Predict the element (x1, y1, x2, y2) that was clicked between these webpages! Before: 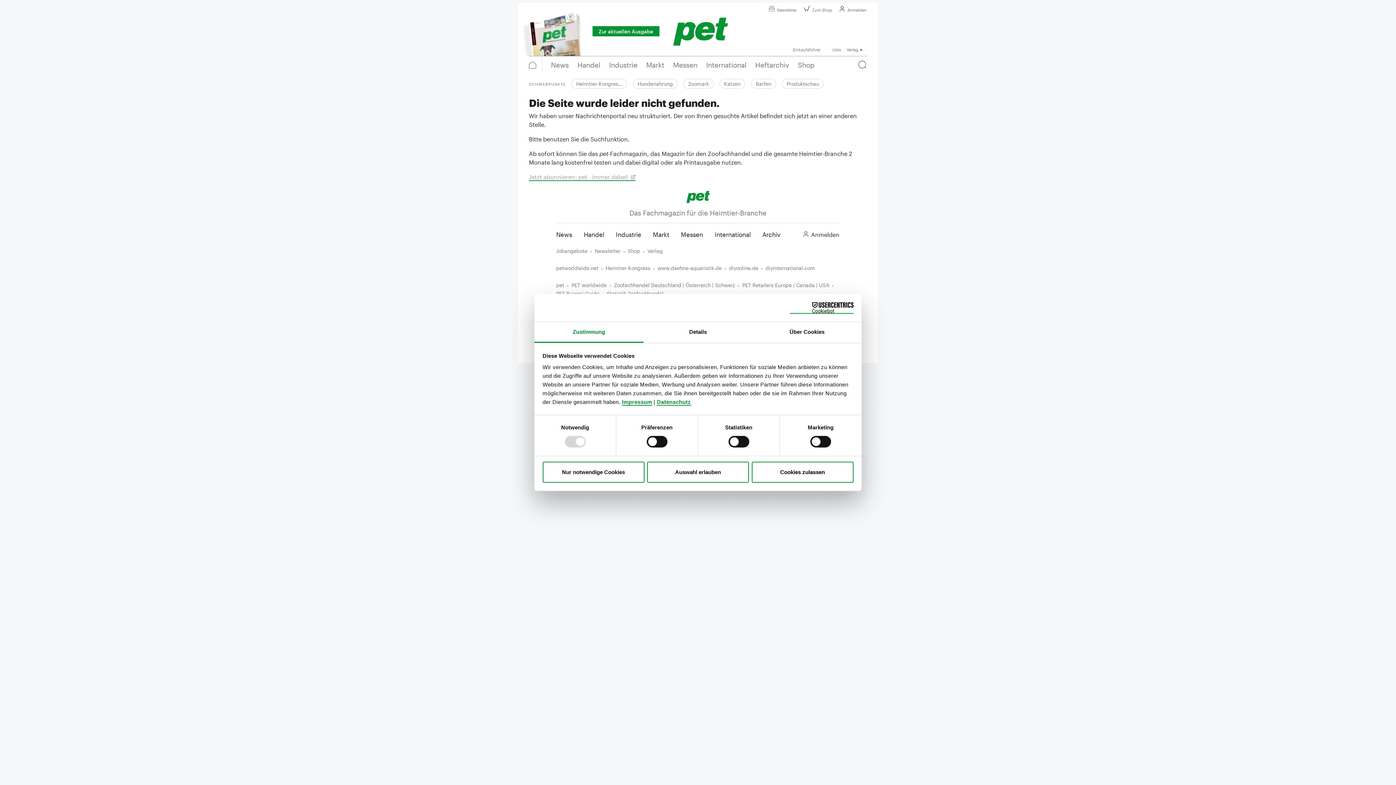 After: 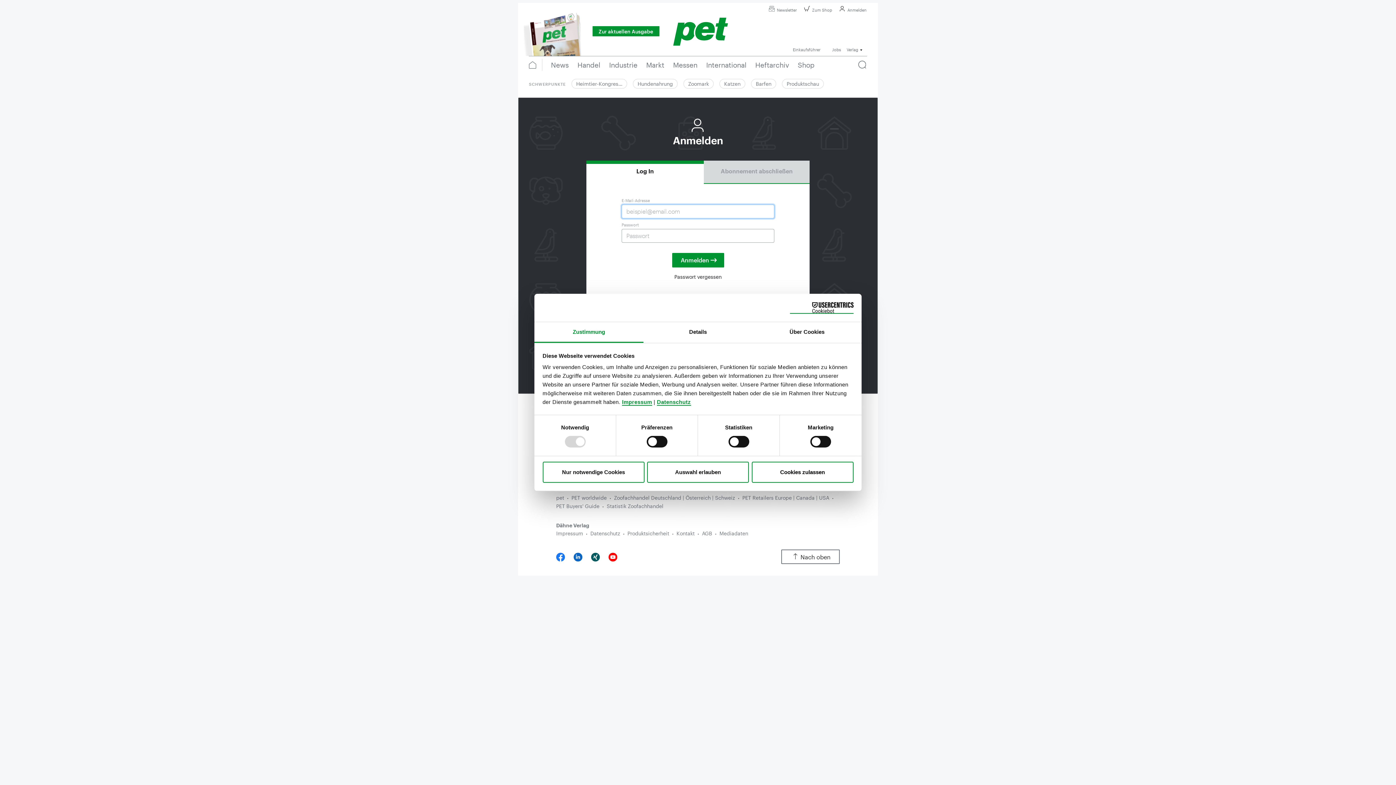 Action: bbox: (792, 227, 840, 242) label: Anmelden